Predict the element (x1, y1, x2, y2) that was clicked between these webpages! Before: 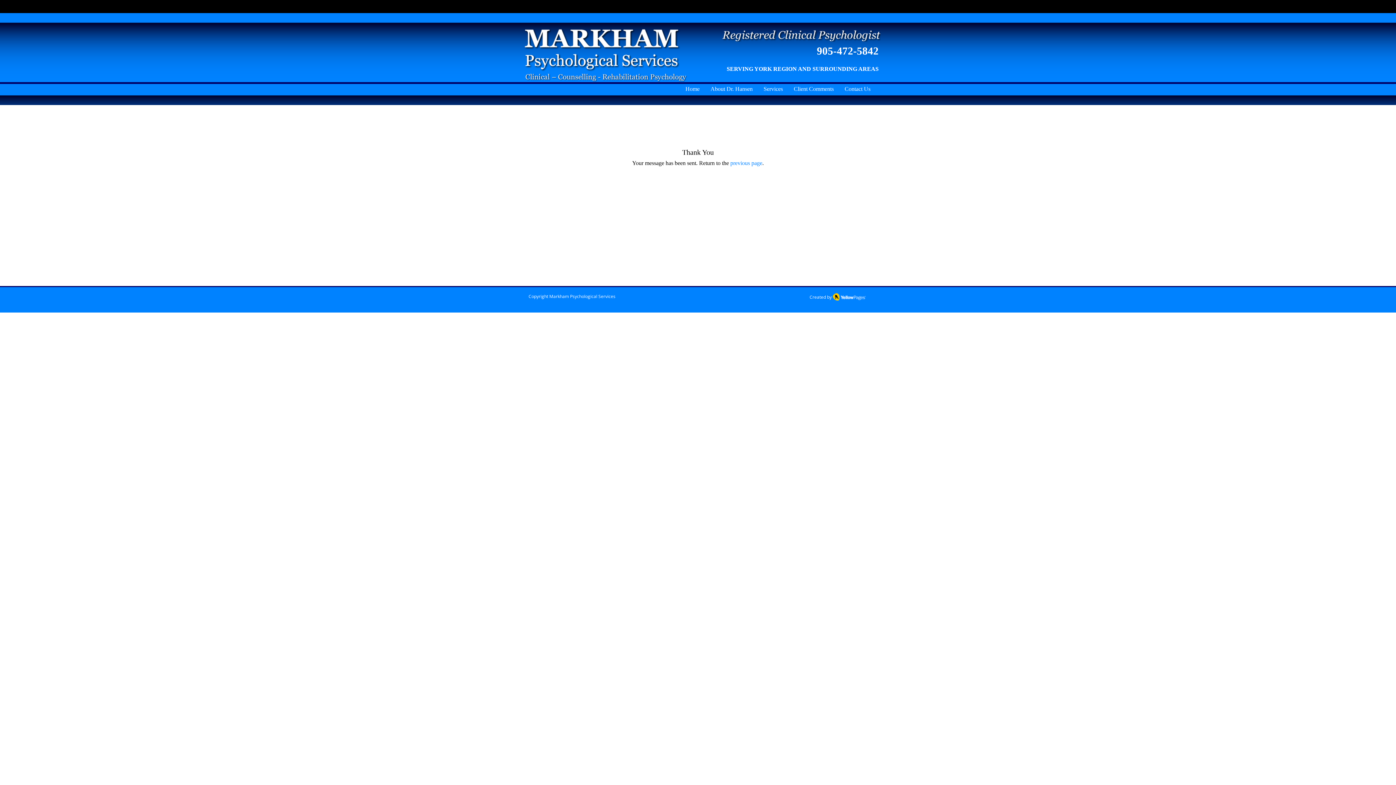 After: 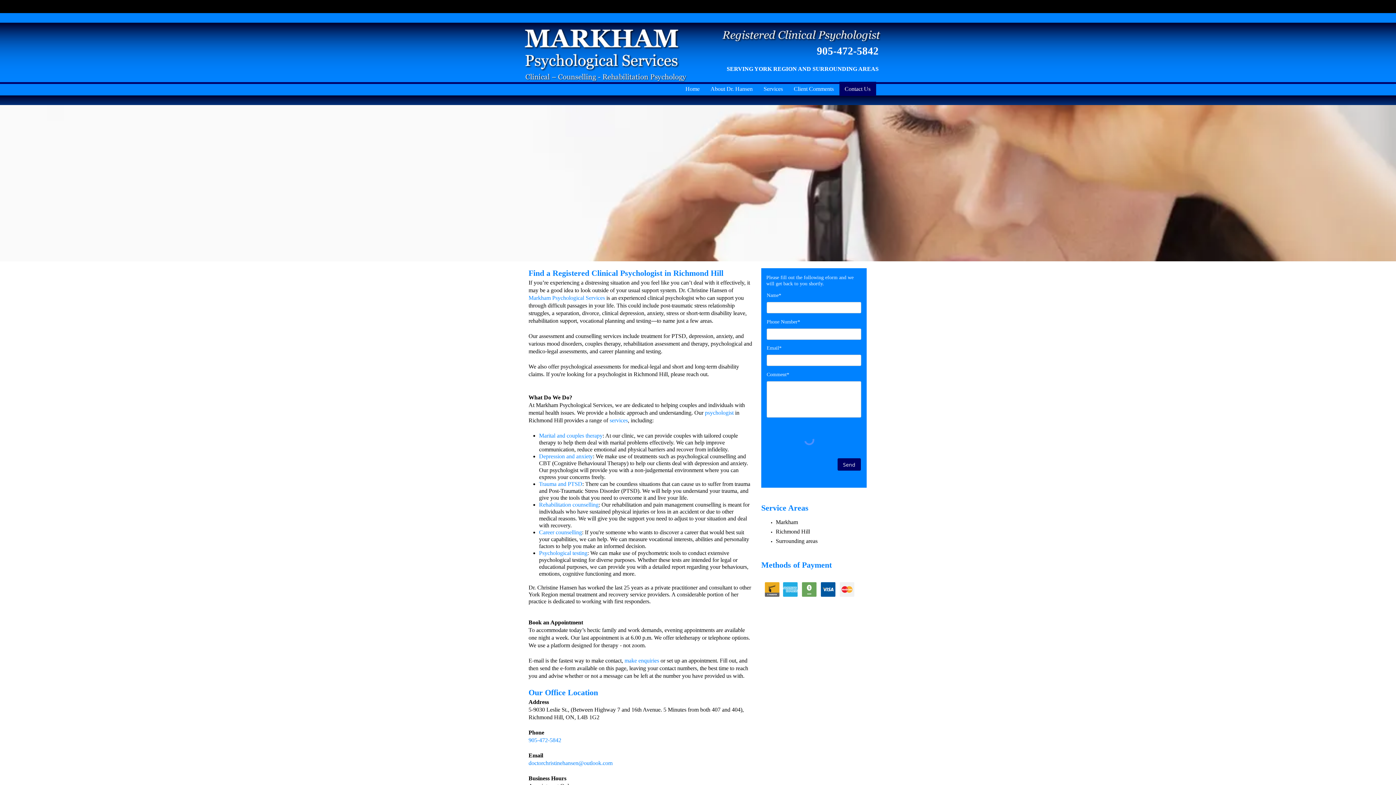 Action: label: previous page bbox: (730, 160, 762, 166)